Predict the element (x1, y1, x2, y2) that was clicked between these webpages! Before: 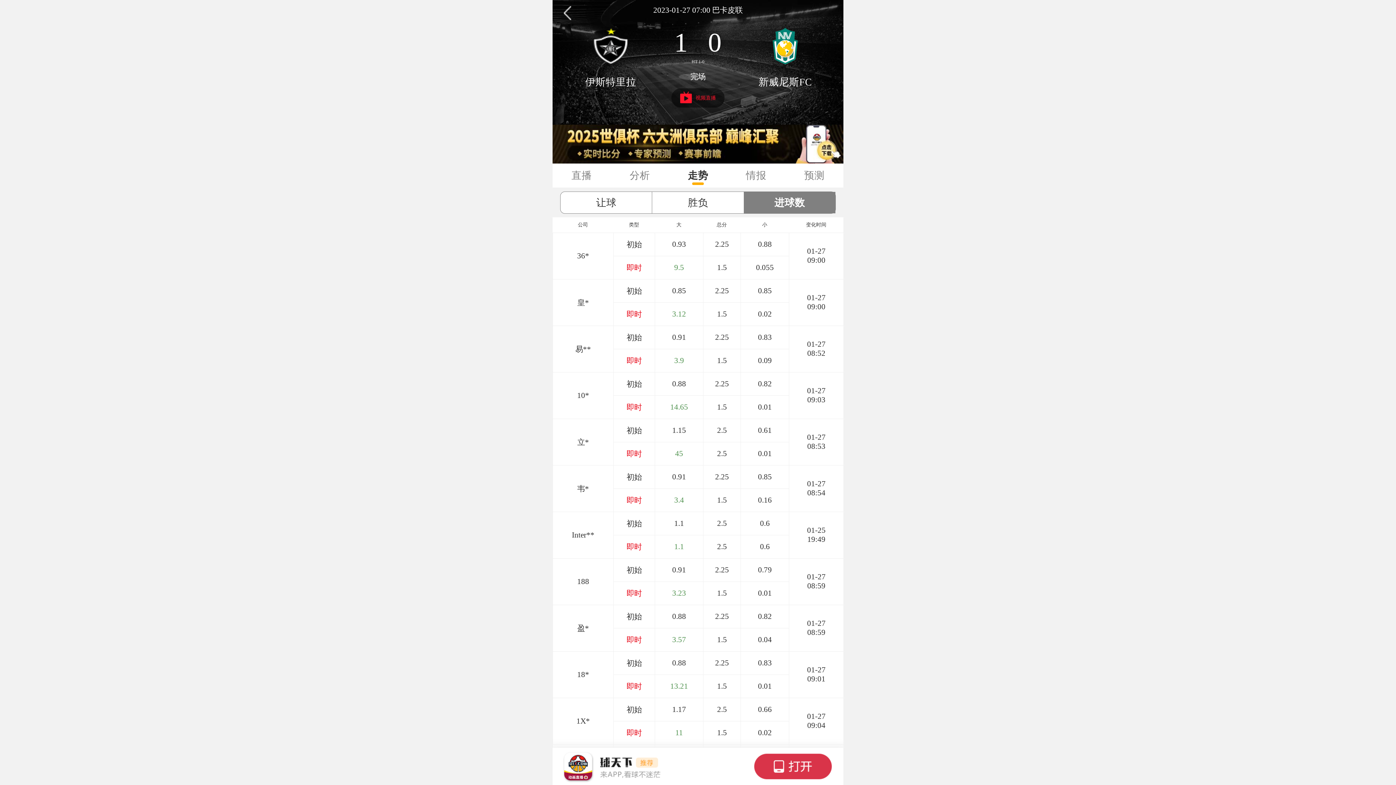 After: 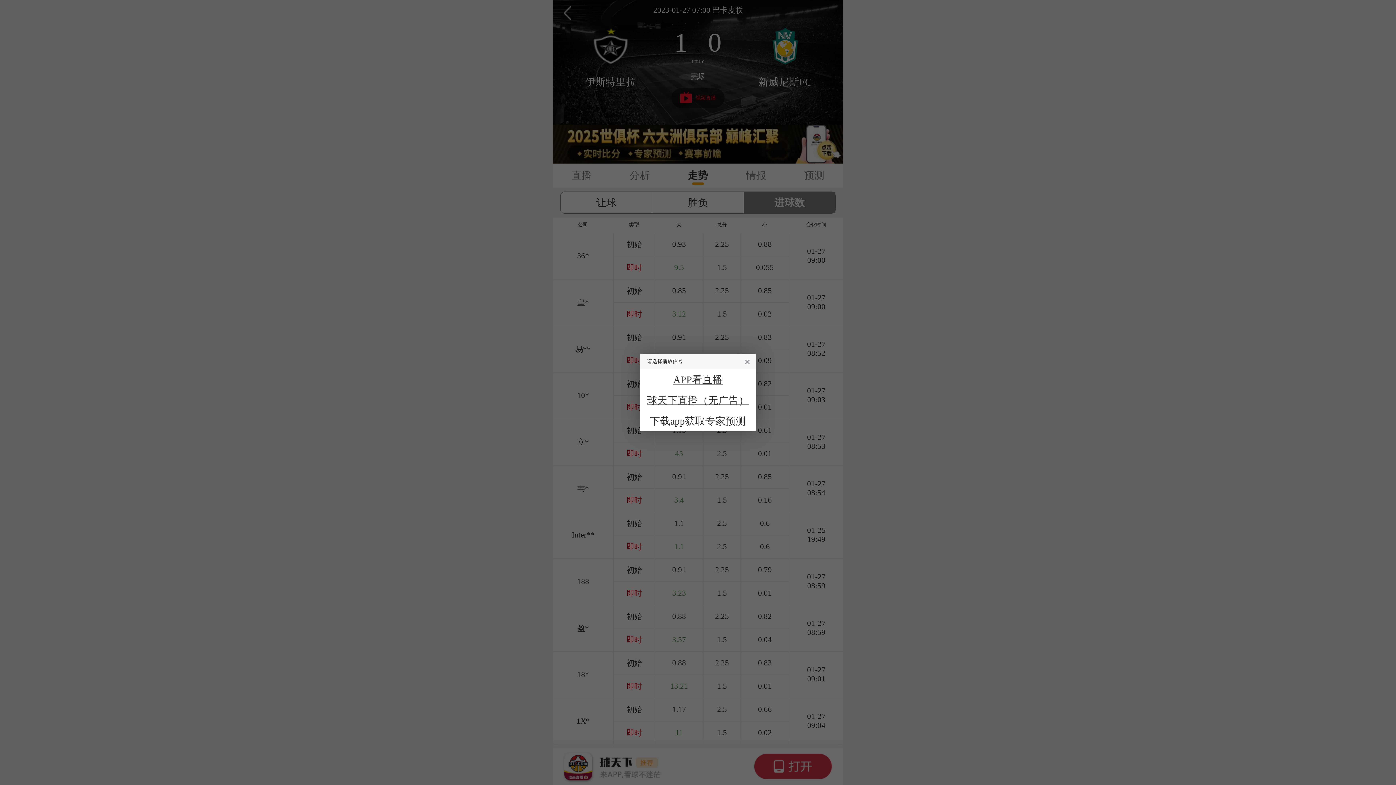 Action: label: 视频直播 bbox: (671, 88, 724, 107)